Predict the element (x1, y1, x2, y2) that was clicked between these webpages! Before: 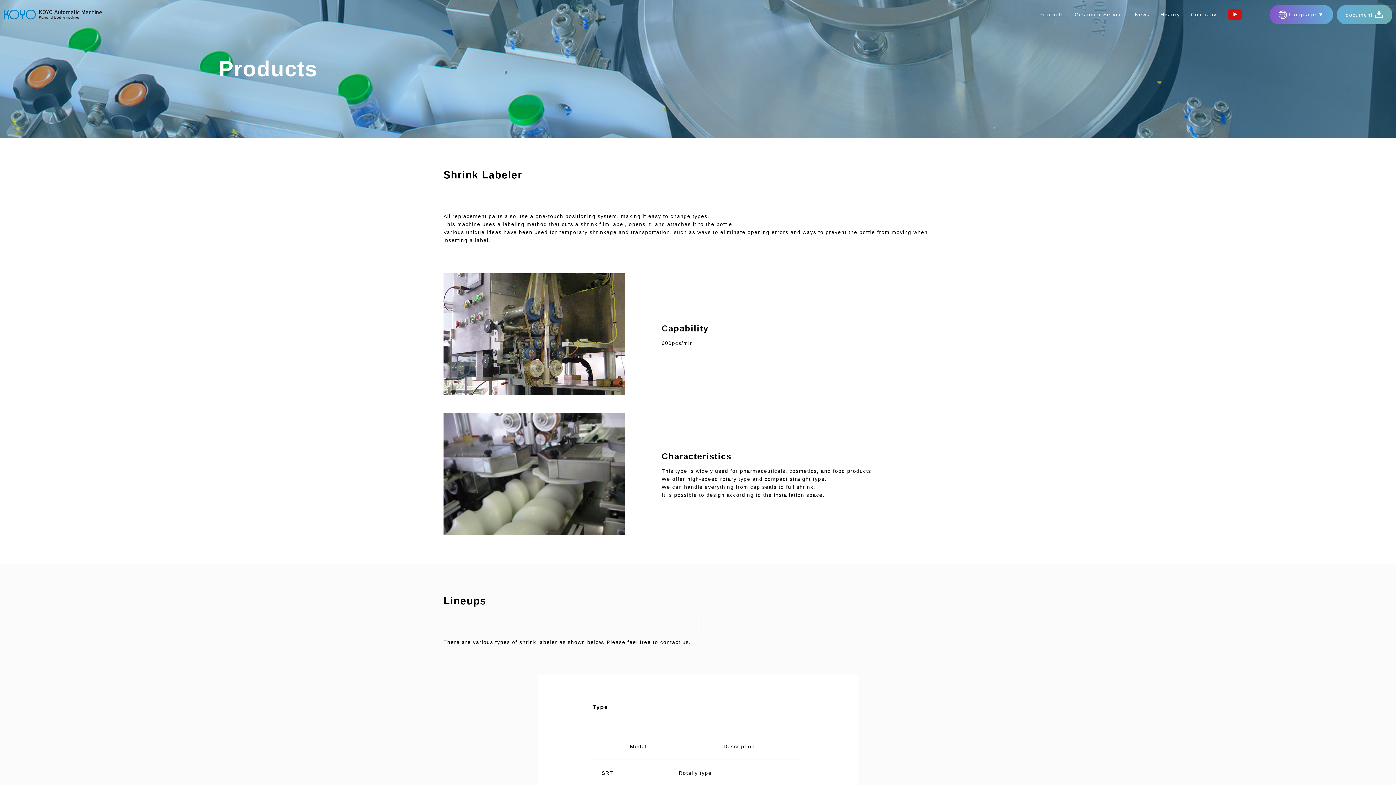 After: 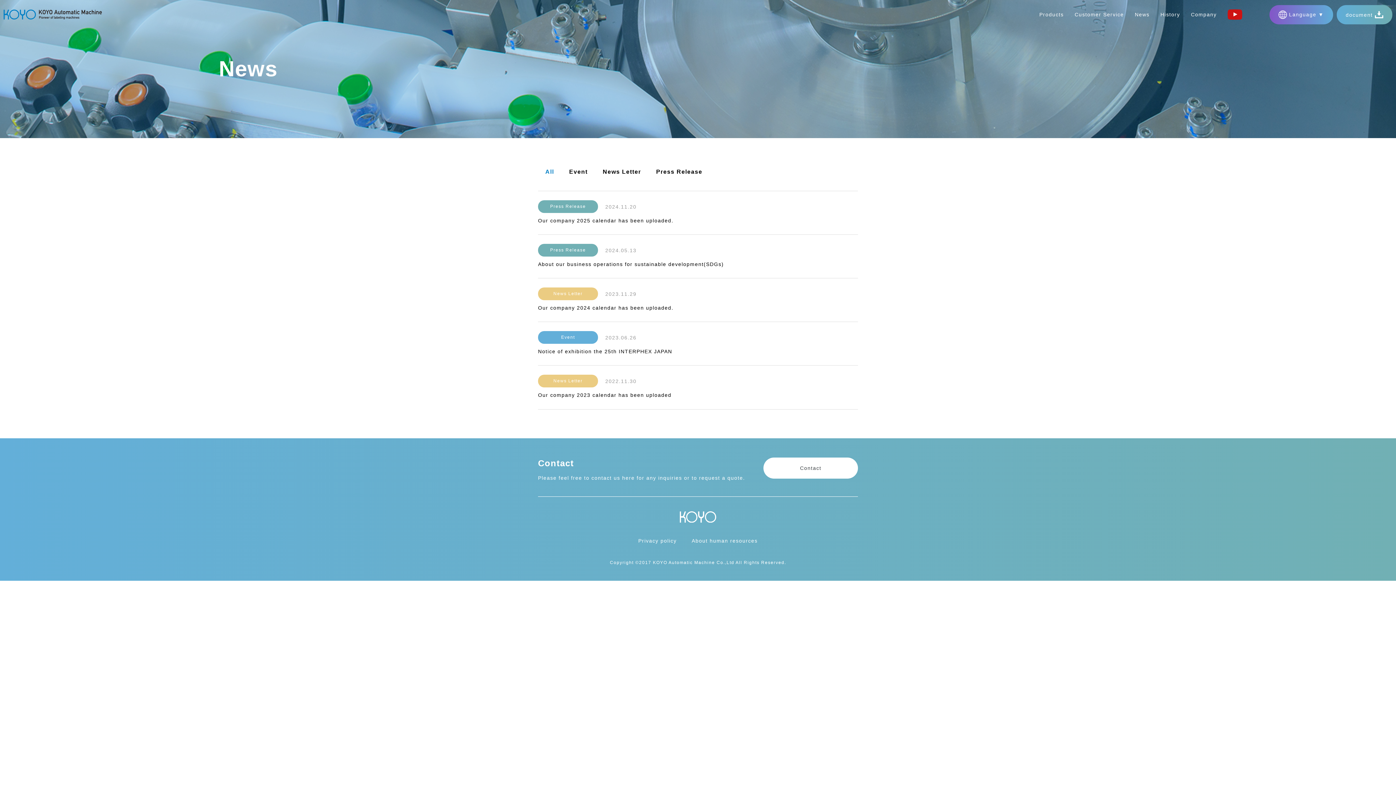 Action: bbox: (1129, 0, 1155, 29) label: News